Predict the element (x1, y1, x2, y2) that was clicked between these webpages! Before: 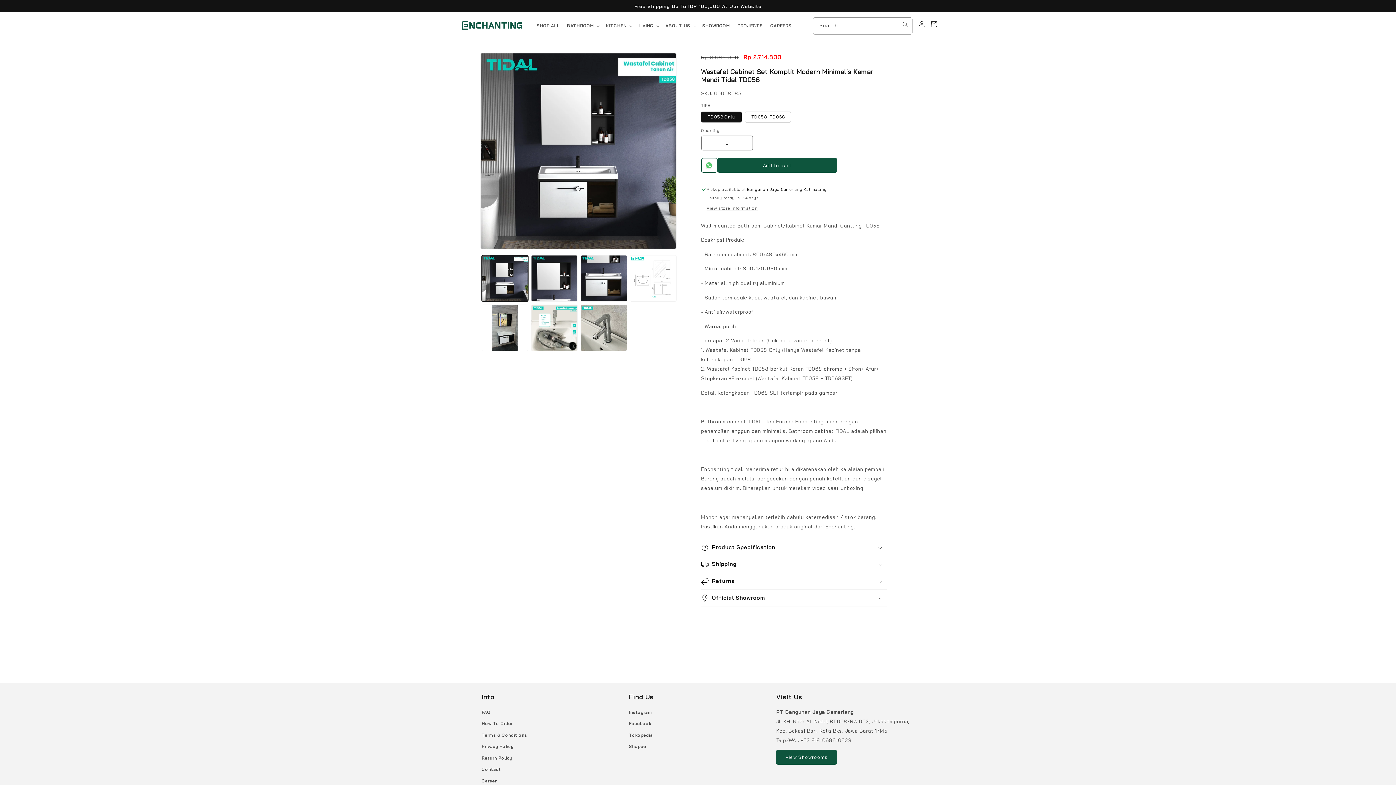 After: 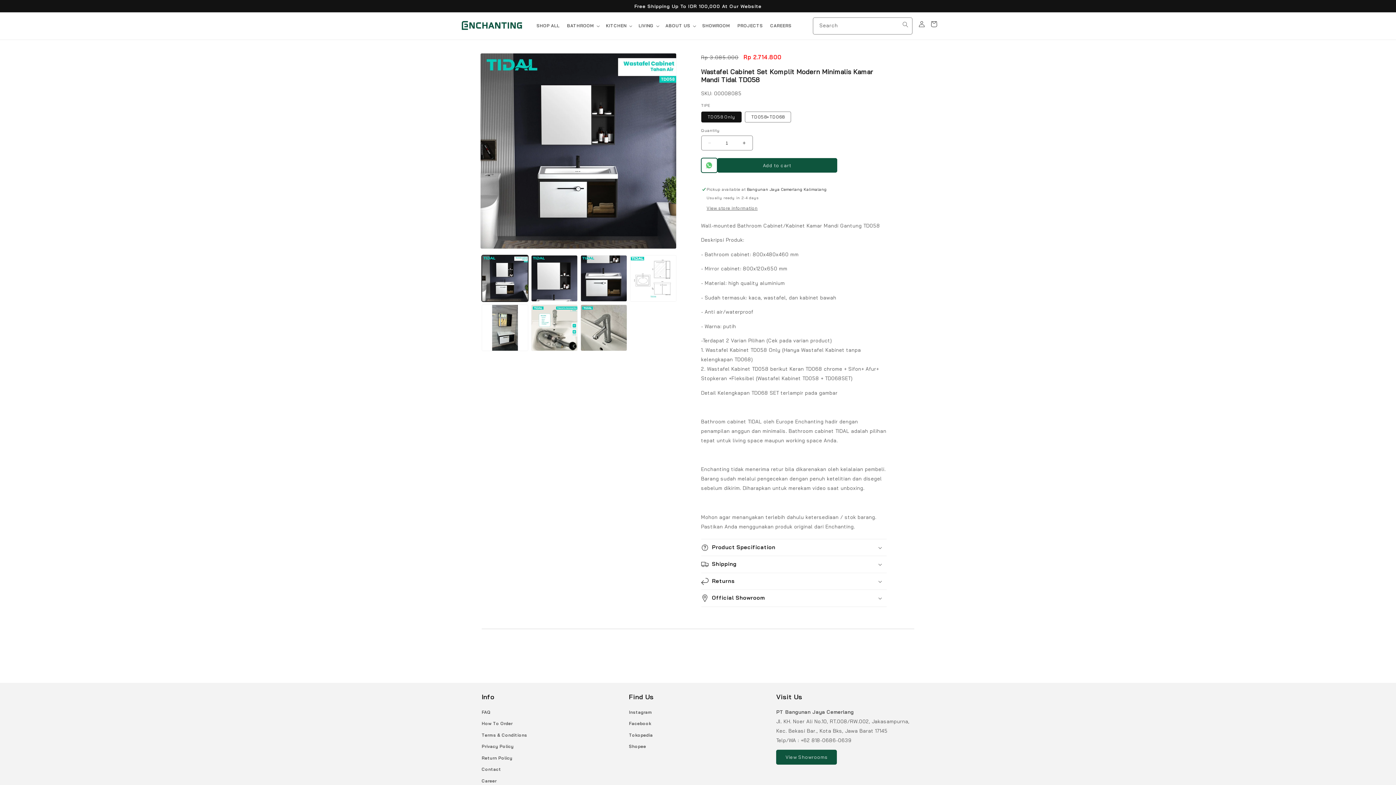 Action: bbox: (701, 158, 717, 172)